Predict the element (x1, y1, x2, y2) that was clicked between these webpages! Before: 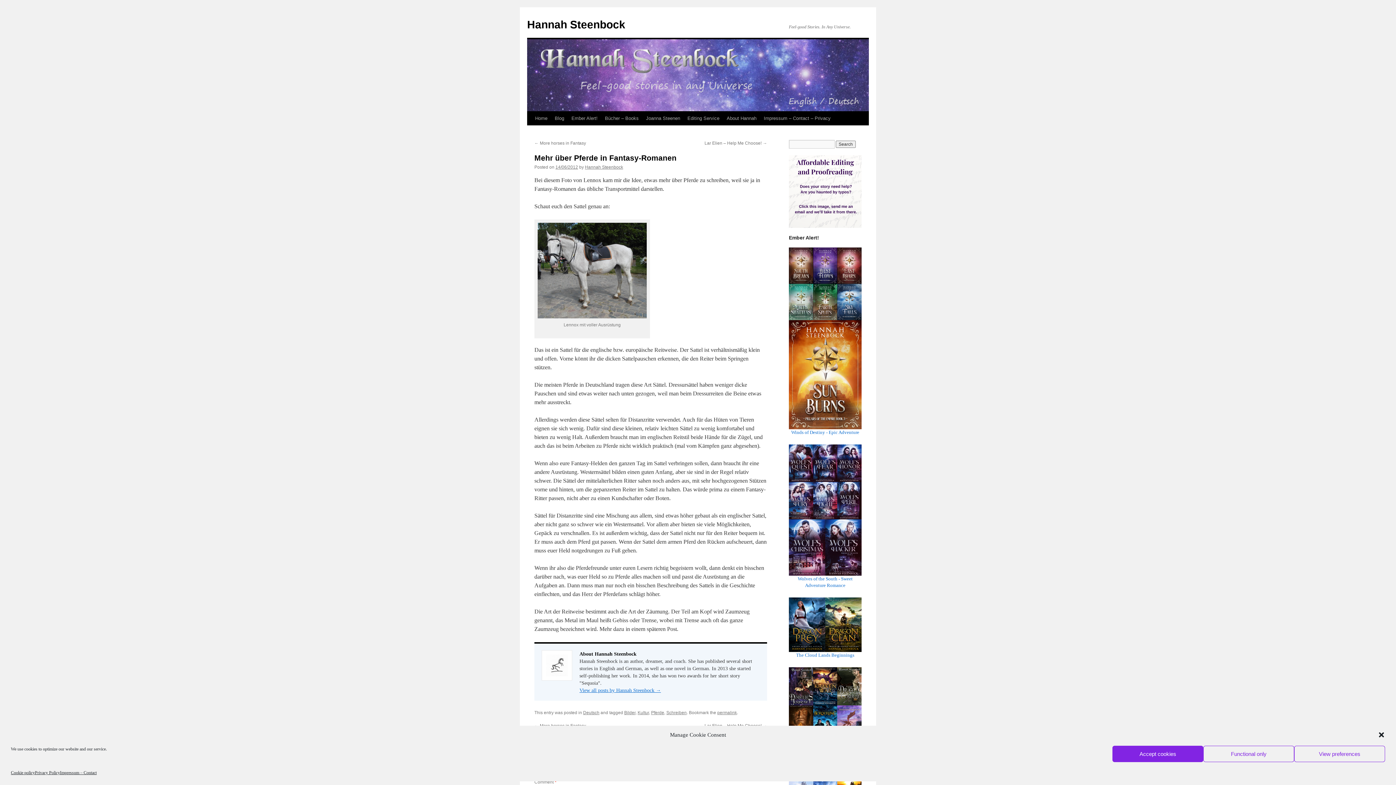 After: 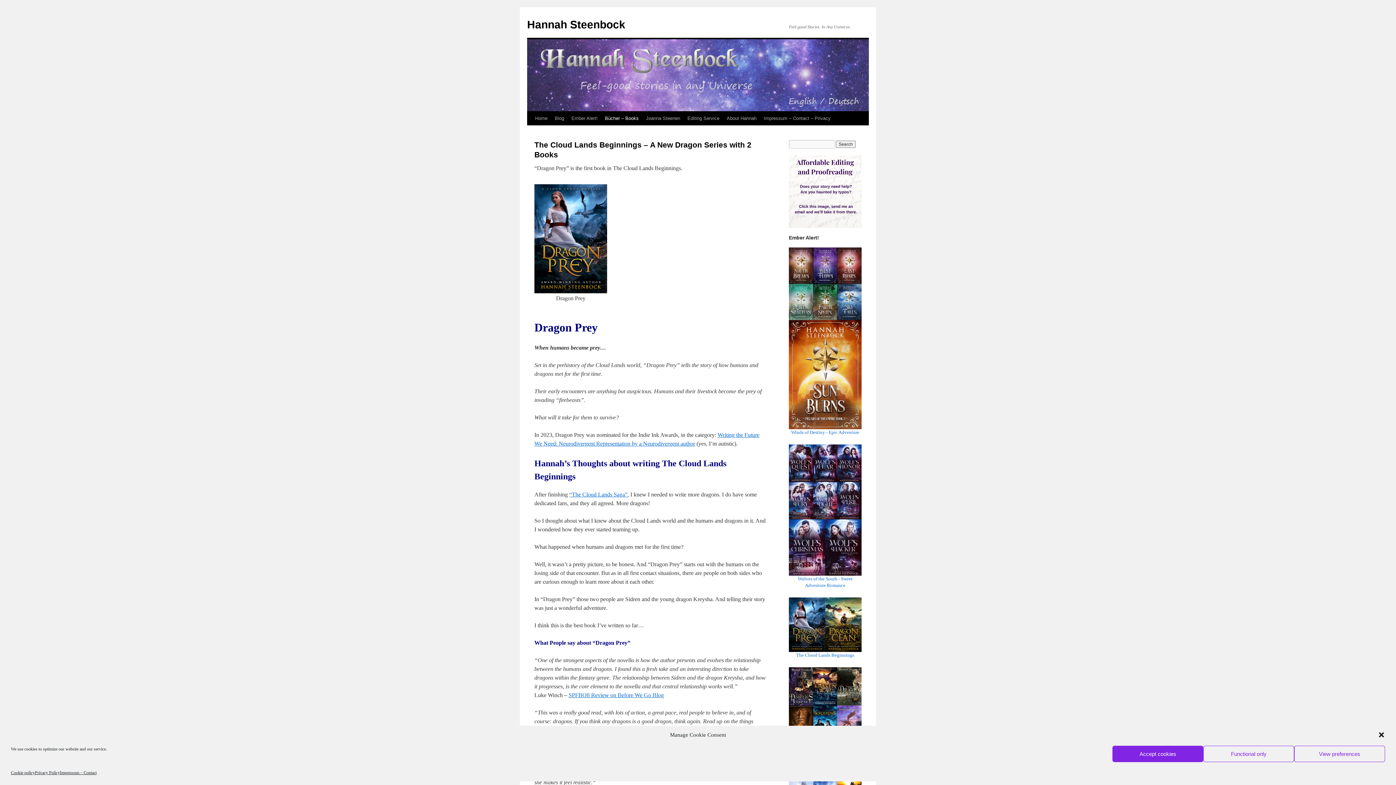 Action: bbox: (789, 597, 825, 652)